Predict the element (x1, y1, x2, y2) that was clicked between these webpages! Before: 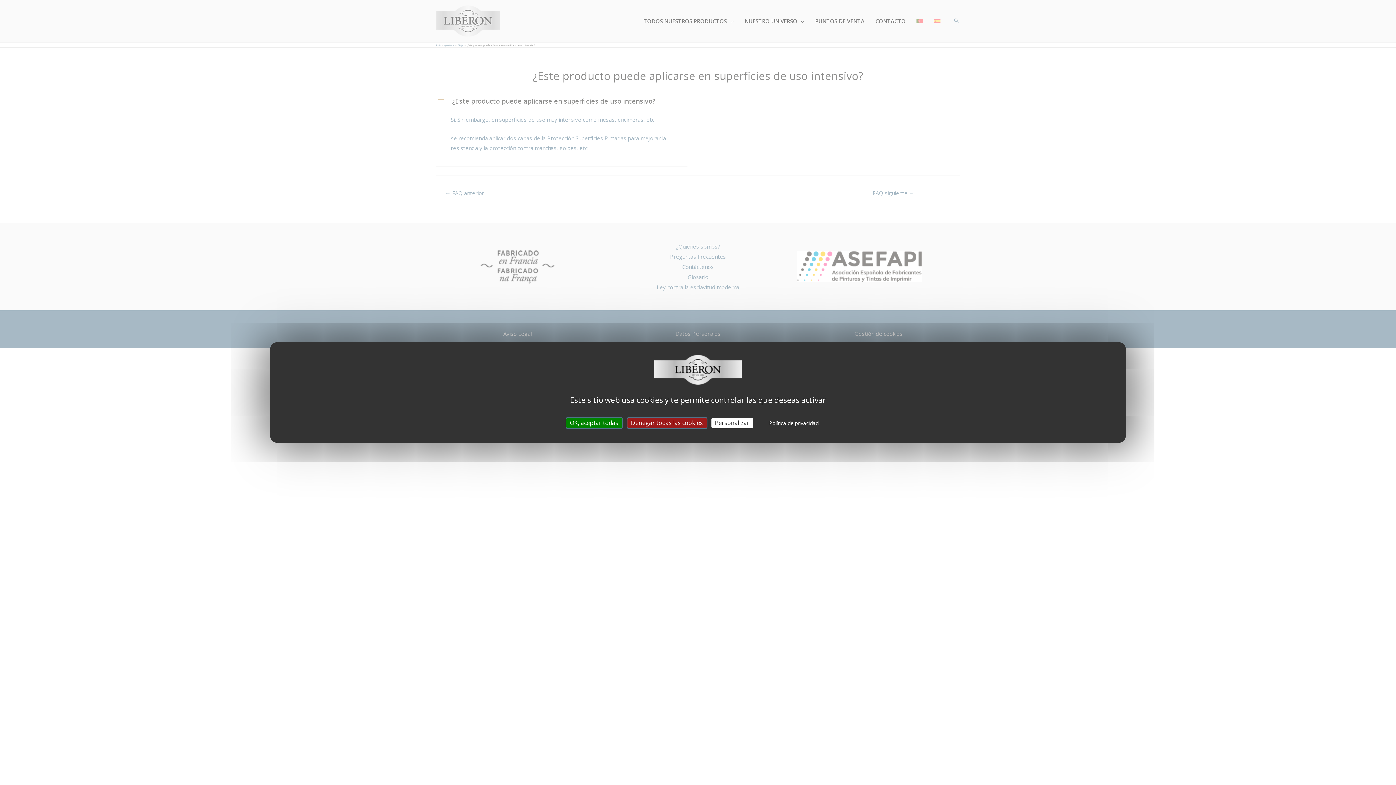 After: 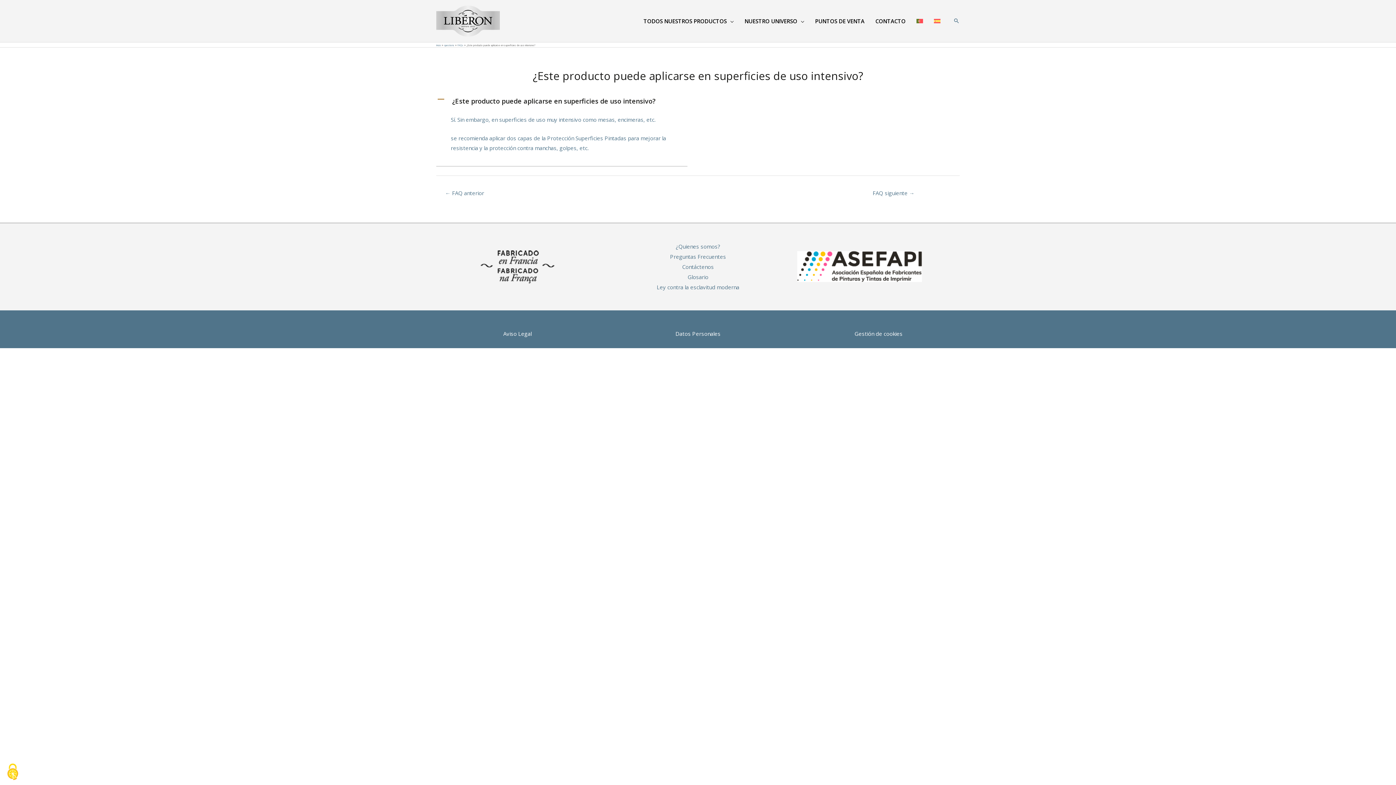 Action: label: OK, aceptar todas bbox: (565, 417, 622, 429)